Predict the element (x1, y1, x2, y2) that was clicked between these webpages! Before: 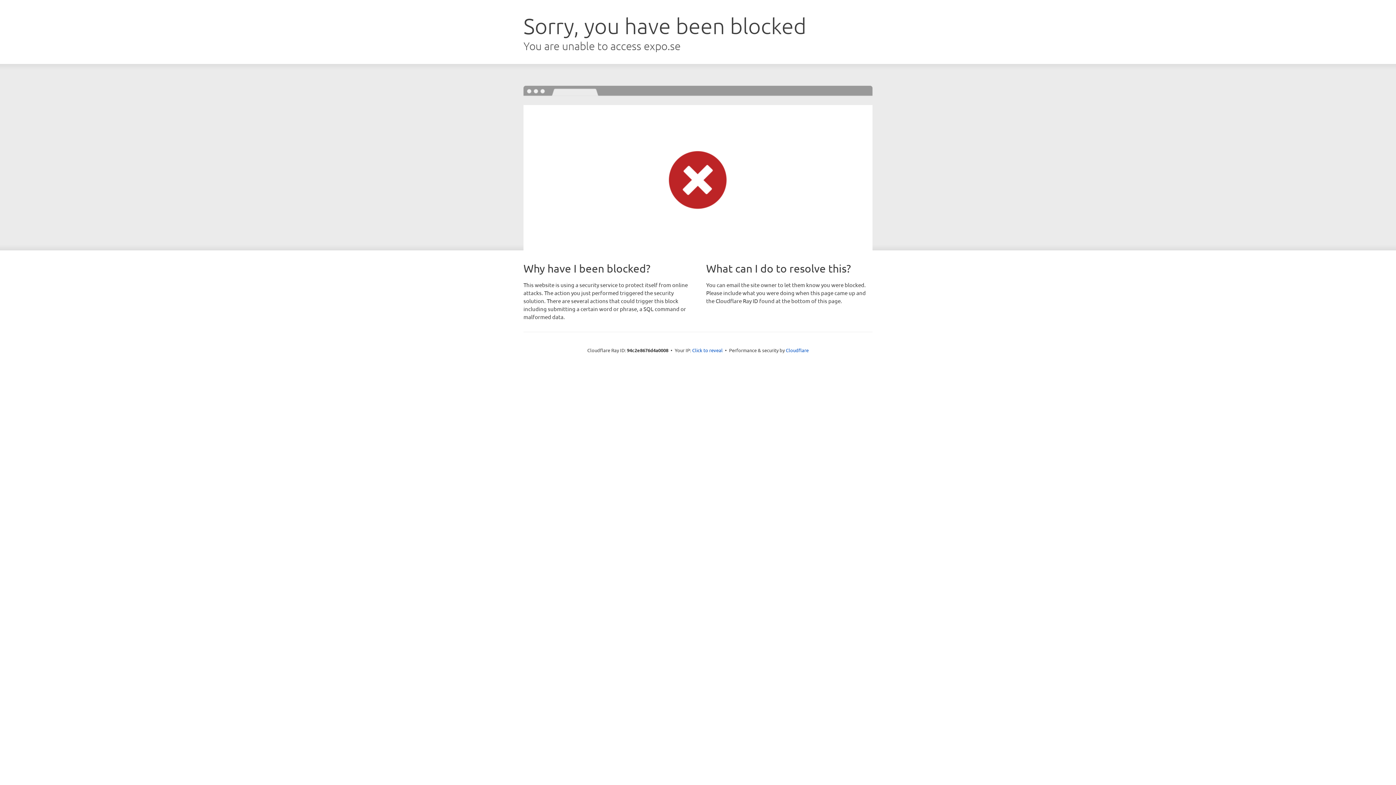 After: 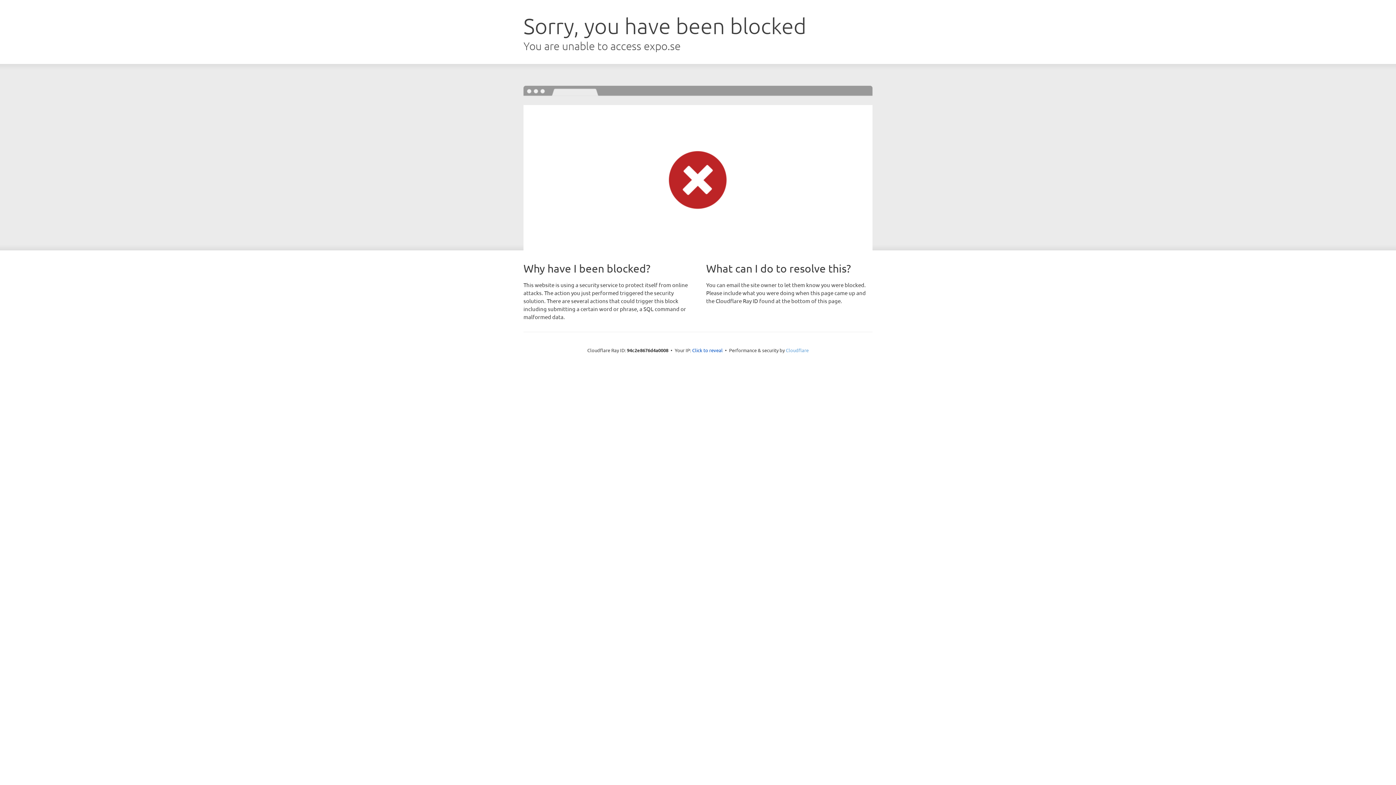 Action: bbox: (786, 347, 808, 353) label: Cloudflare